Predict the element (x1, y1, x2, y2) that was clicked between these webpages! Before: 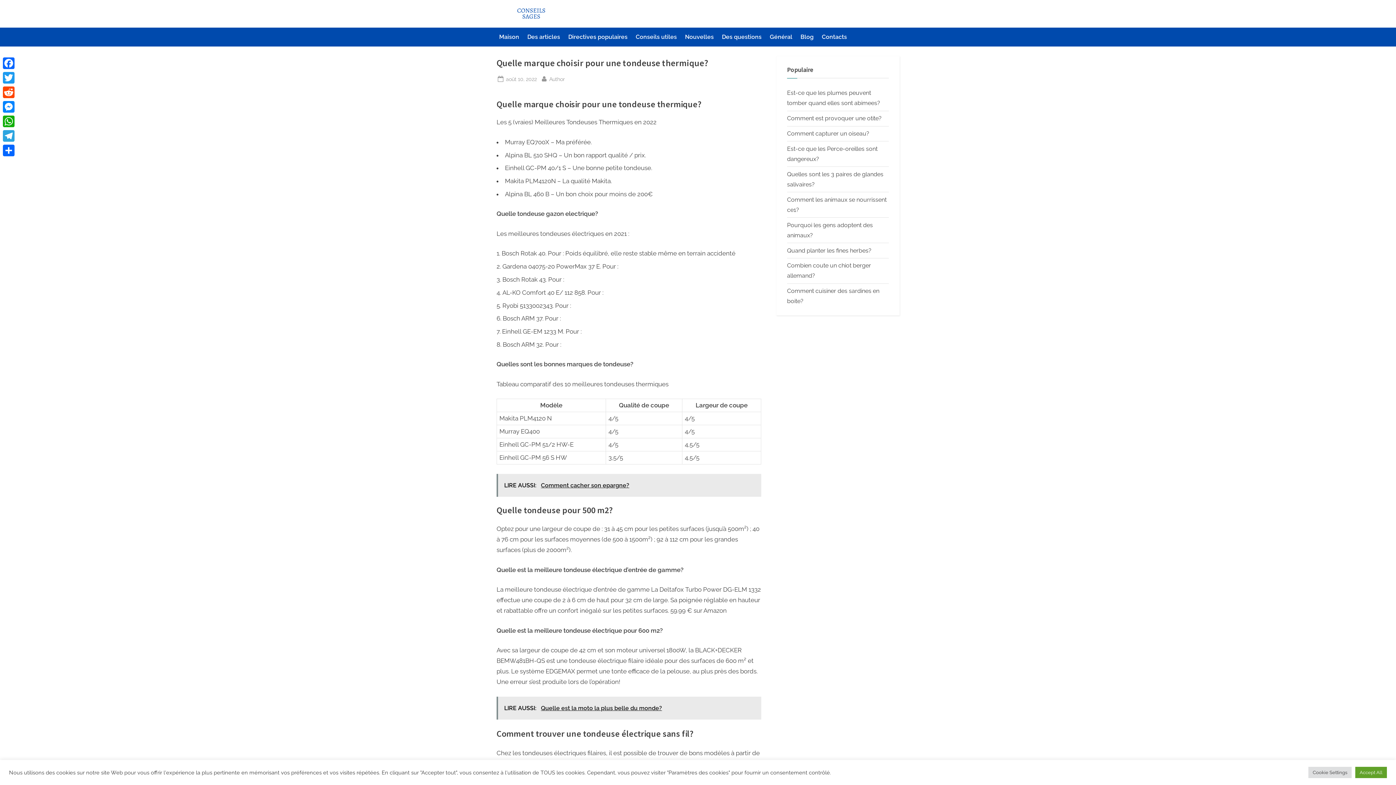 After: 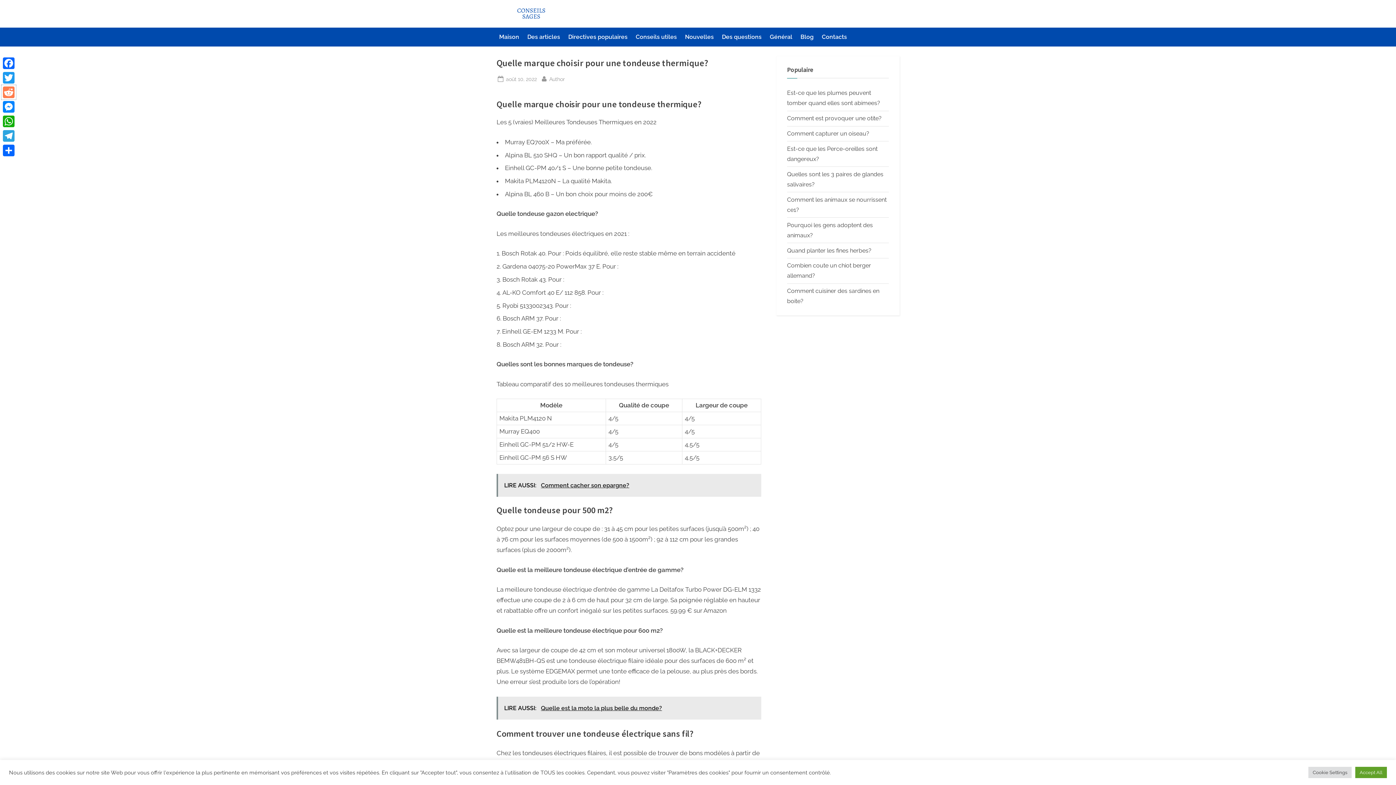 Action: bbox: (1, 85, 16, 99) label: Reddit